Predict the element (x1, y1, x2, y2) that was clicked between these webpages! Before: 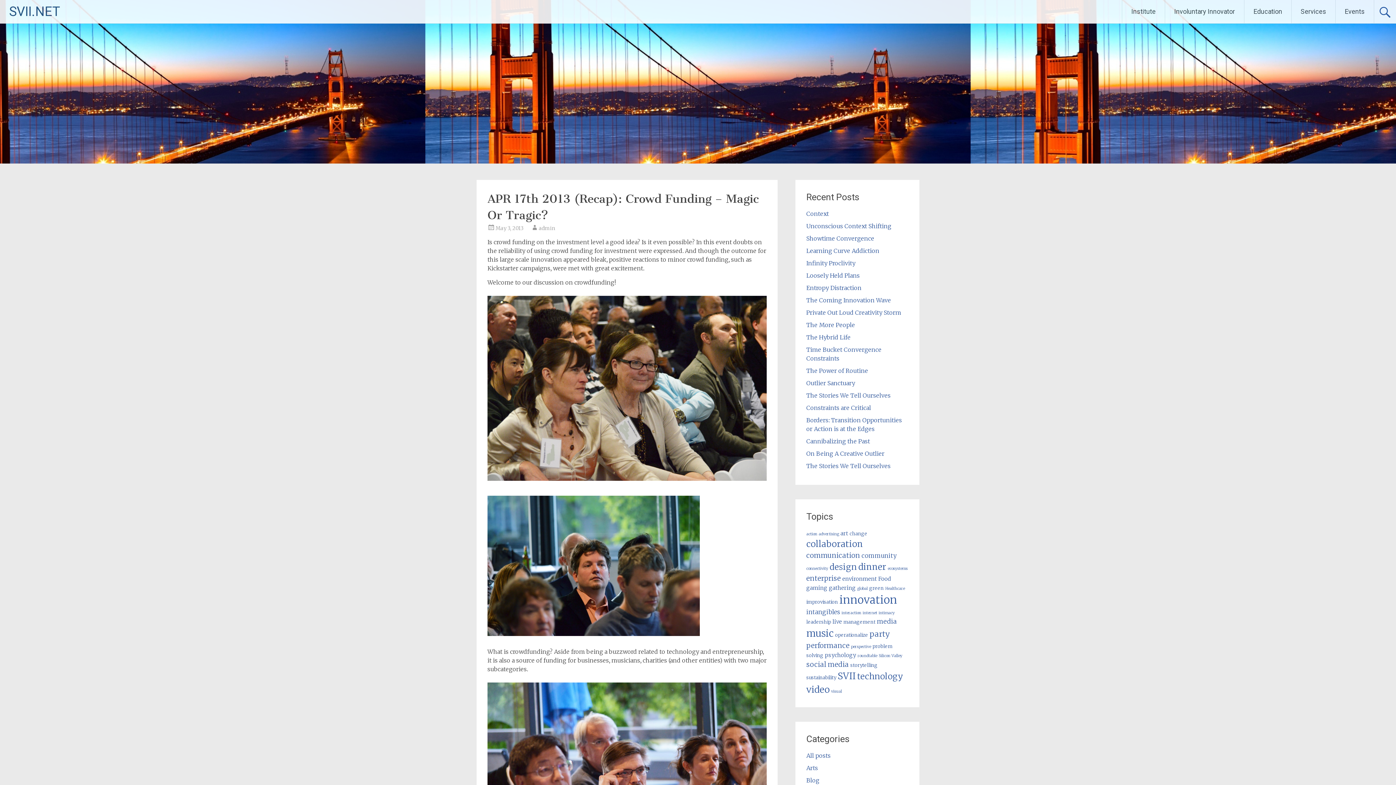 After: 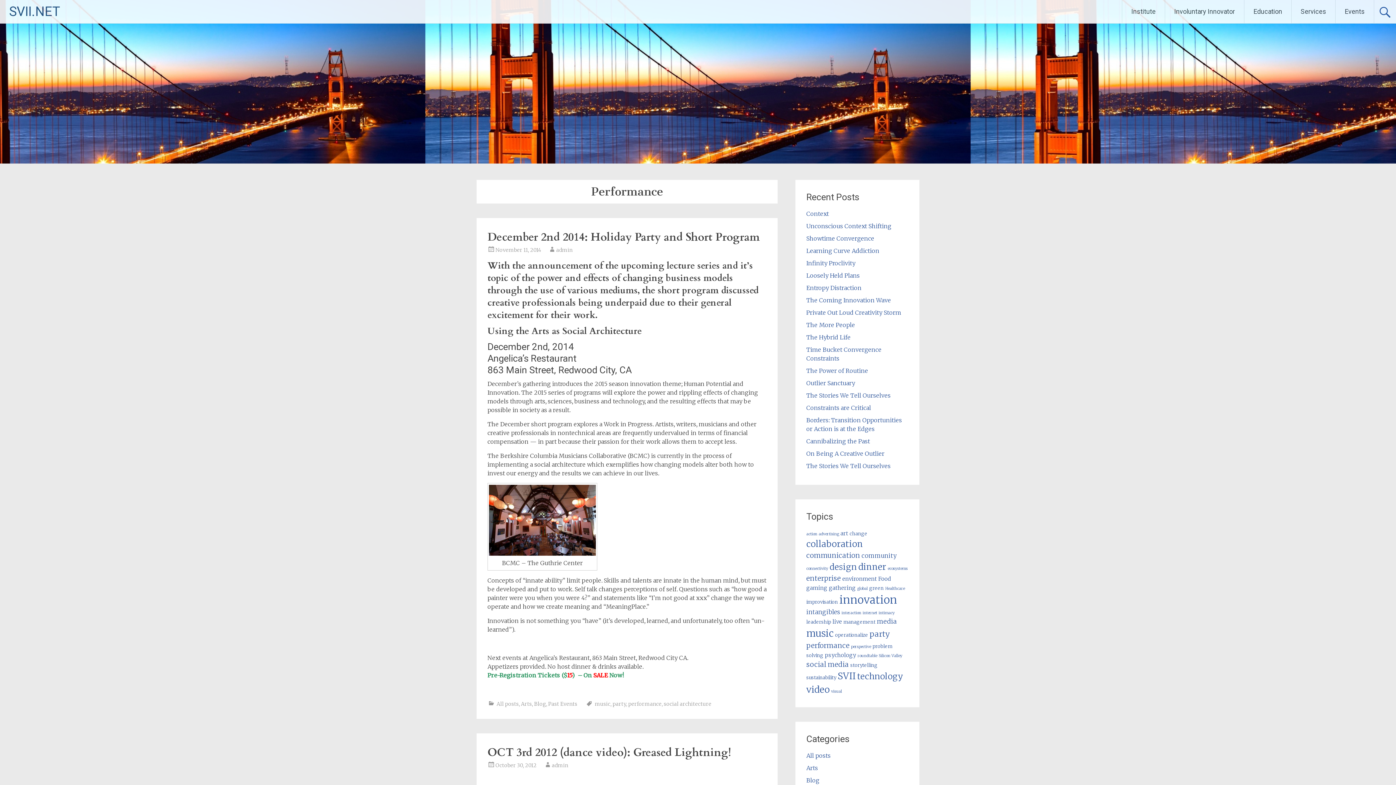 Action: label: performance (8 items) bbox: (806, 641, 849, 650)